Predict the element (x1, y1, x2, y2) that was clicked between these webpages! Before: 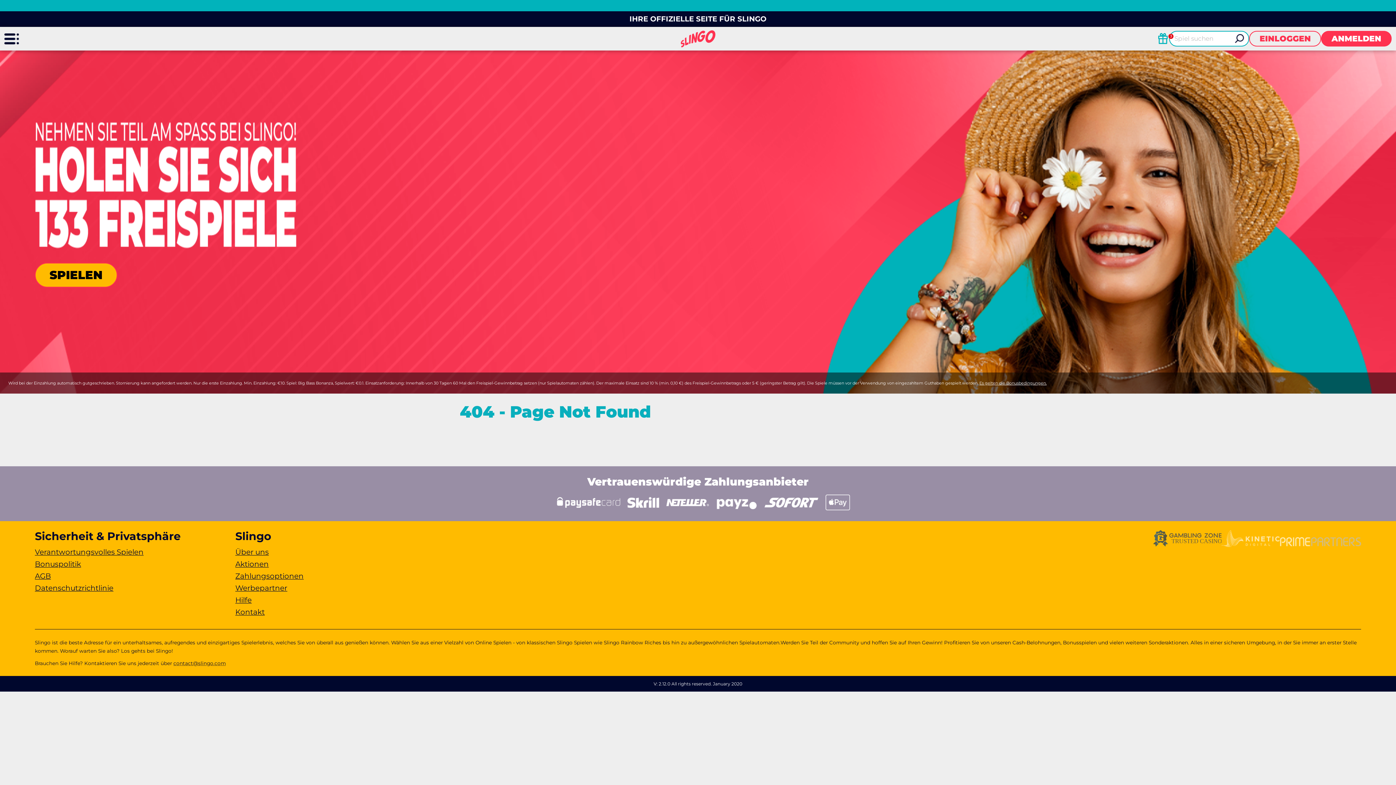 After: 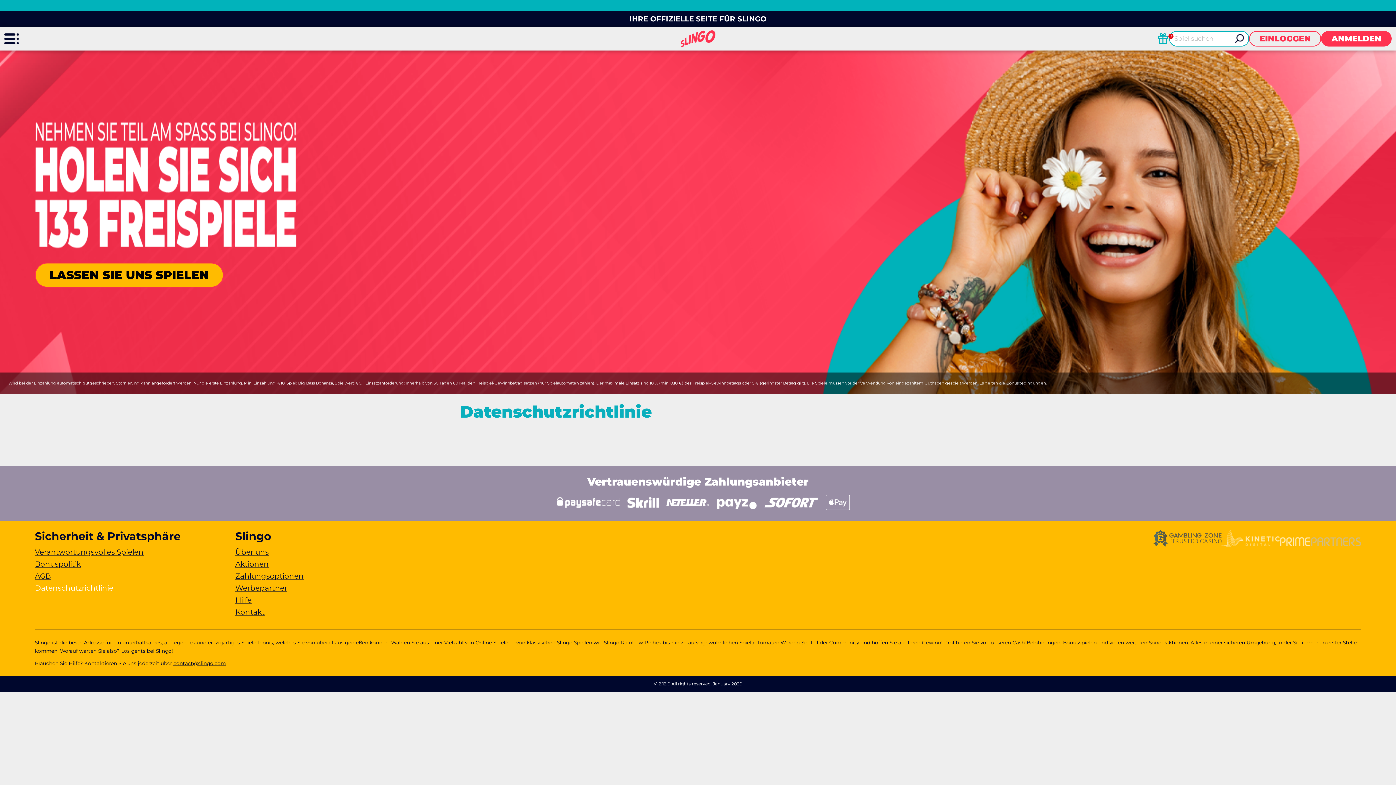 Action: bbox: (34, 583, 113, 592) label: Datenschutzrichtlinie